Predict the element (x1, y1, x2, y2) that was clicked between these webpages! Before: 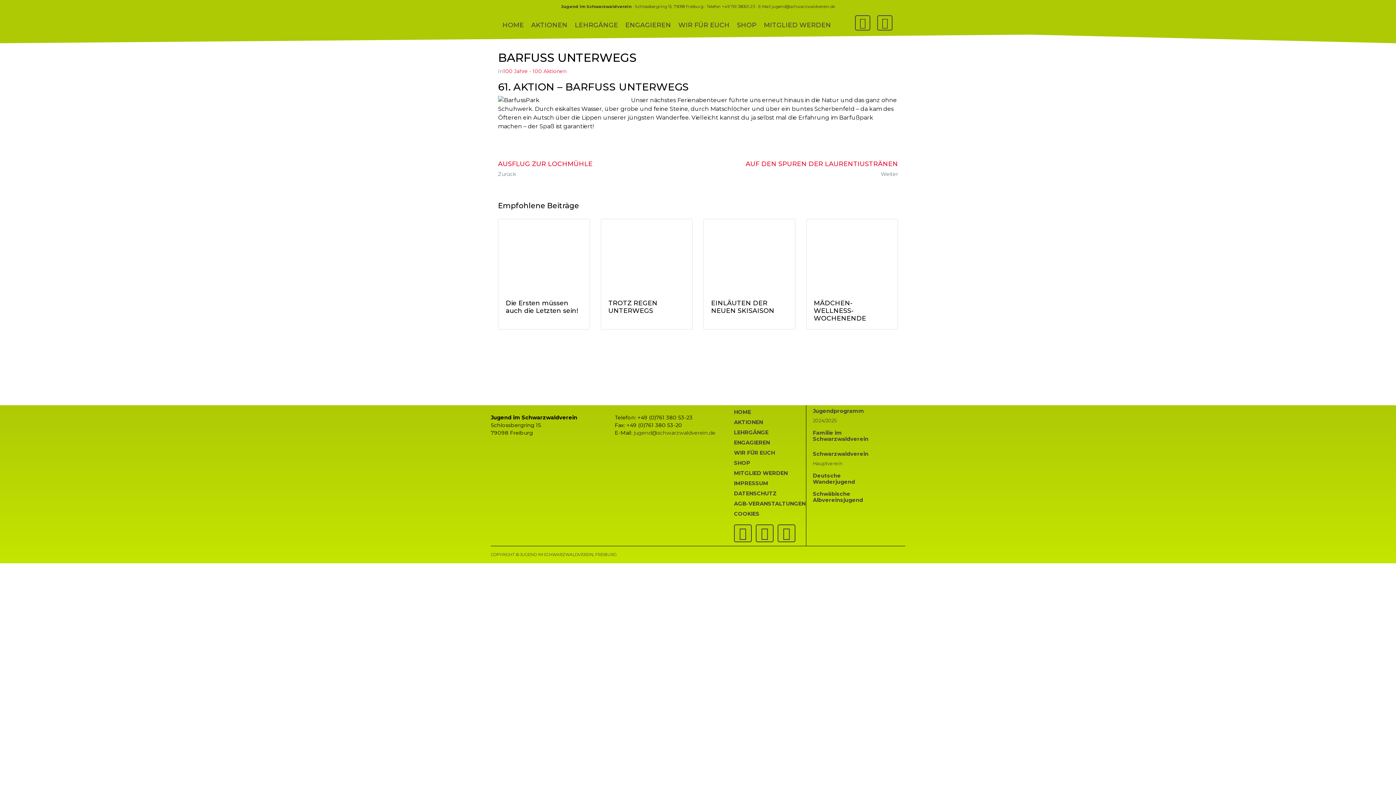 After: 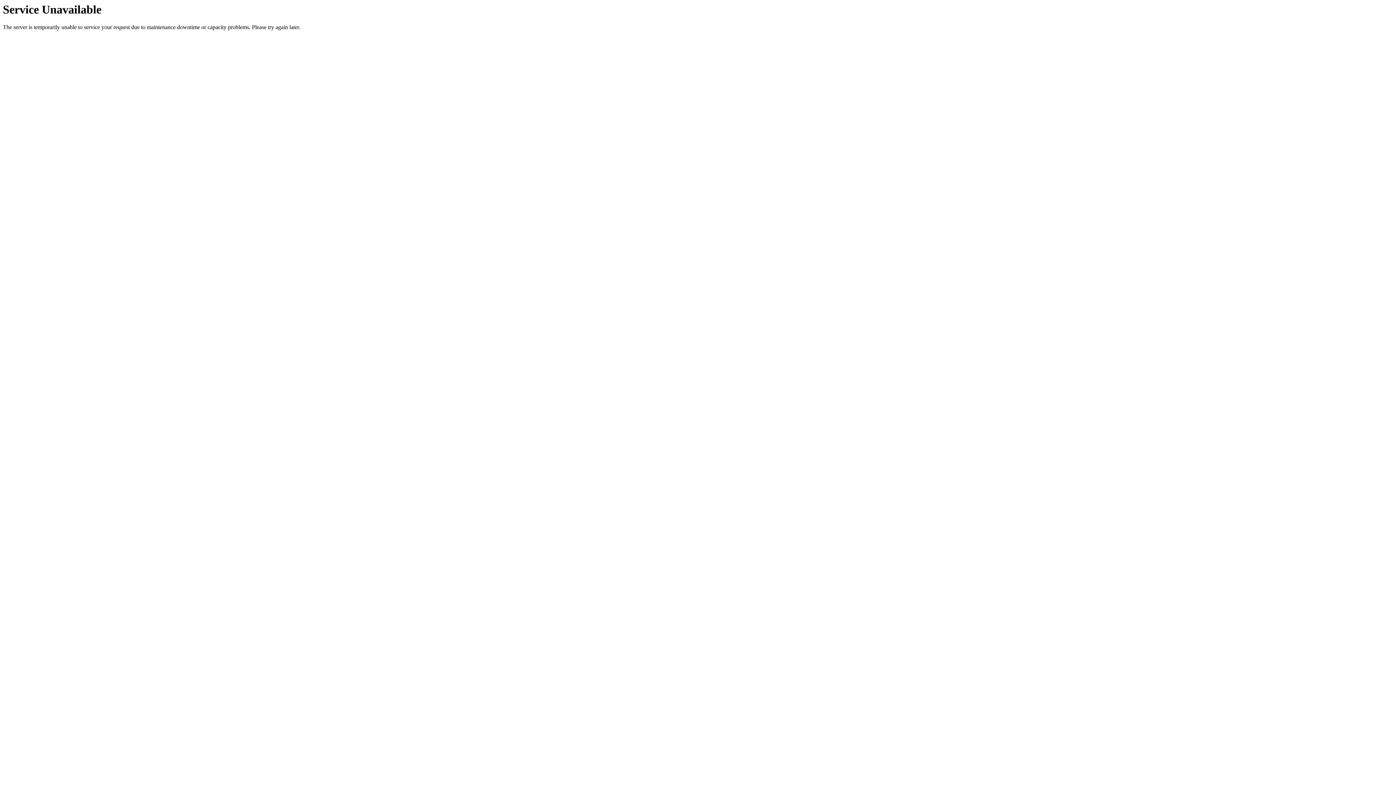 Action: bbox: (734, 429, 783, 439) label: LEHRGÄNGE